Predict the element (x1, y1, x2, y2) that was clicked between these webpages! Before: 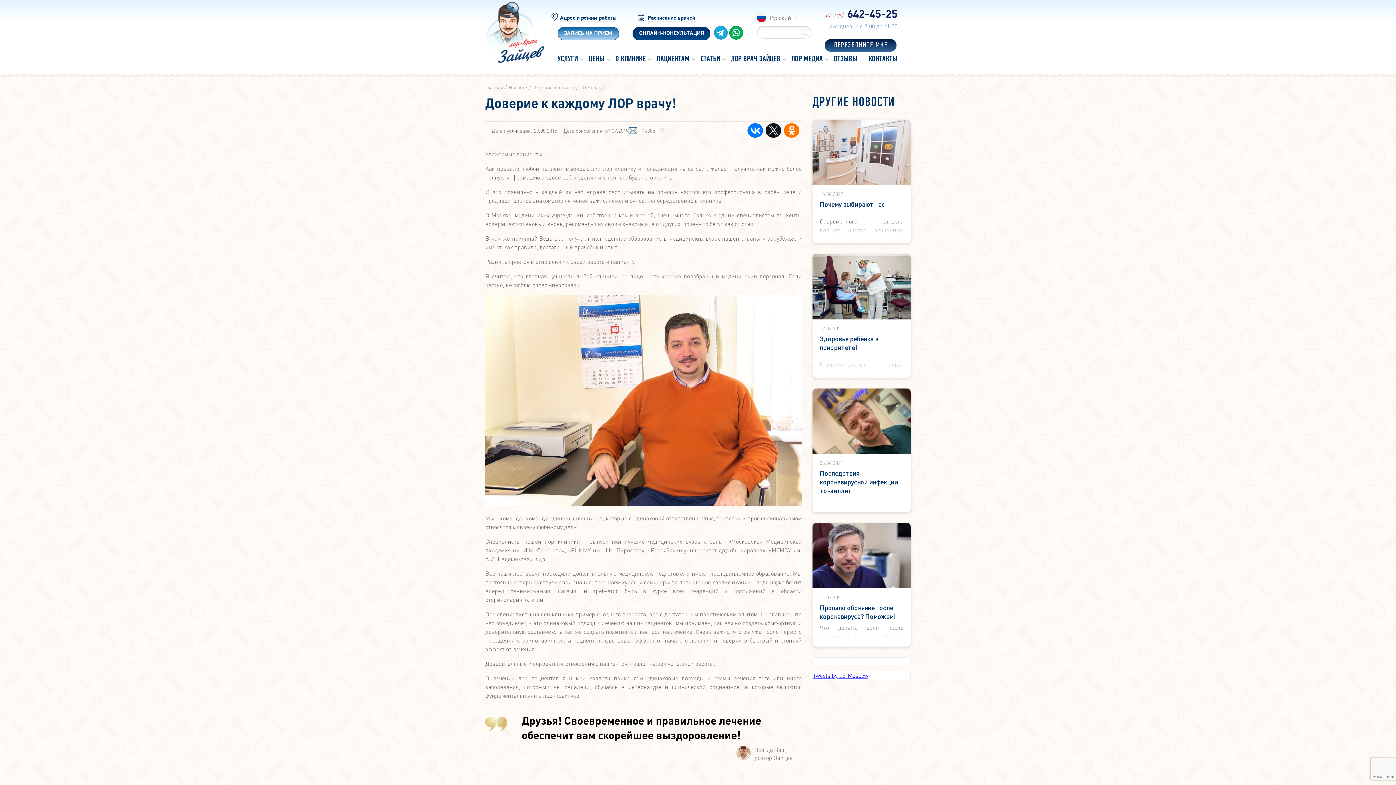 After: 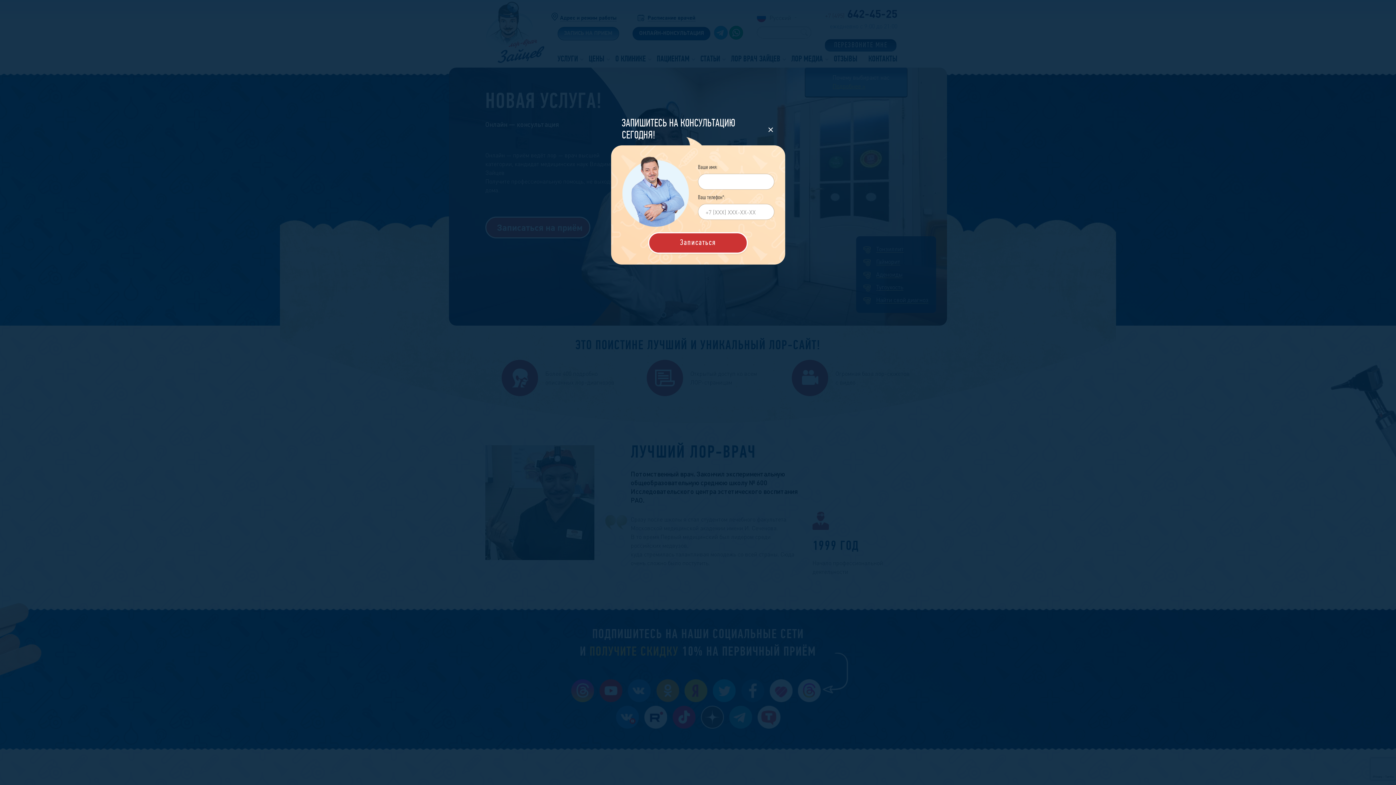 Action: label: Главная bbox: (485, 84, 508, 90)